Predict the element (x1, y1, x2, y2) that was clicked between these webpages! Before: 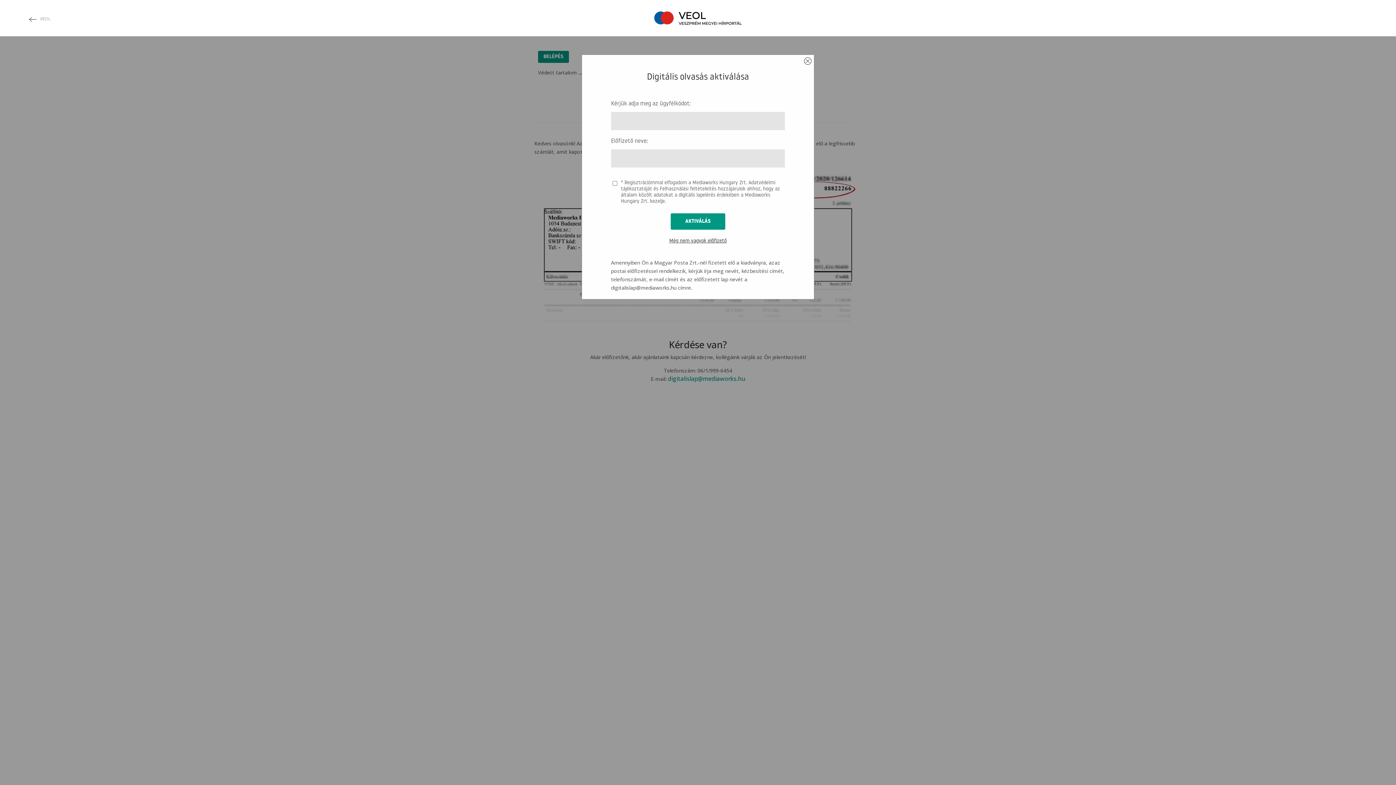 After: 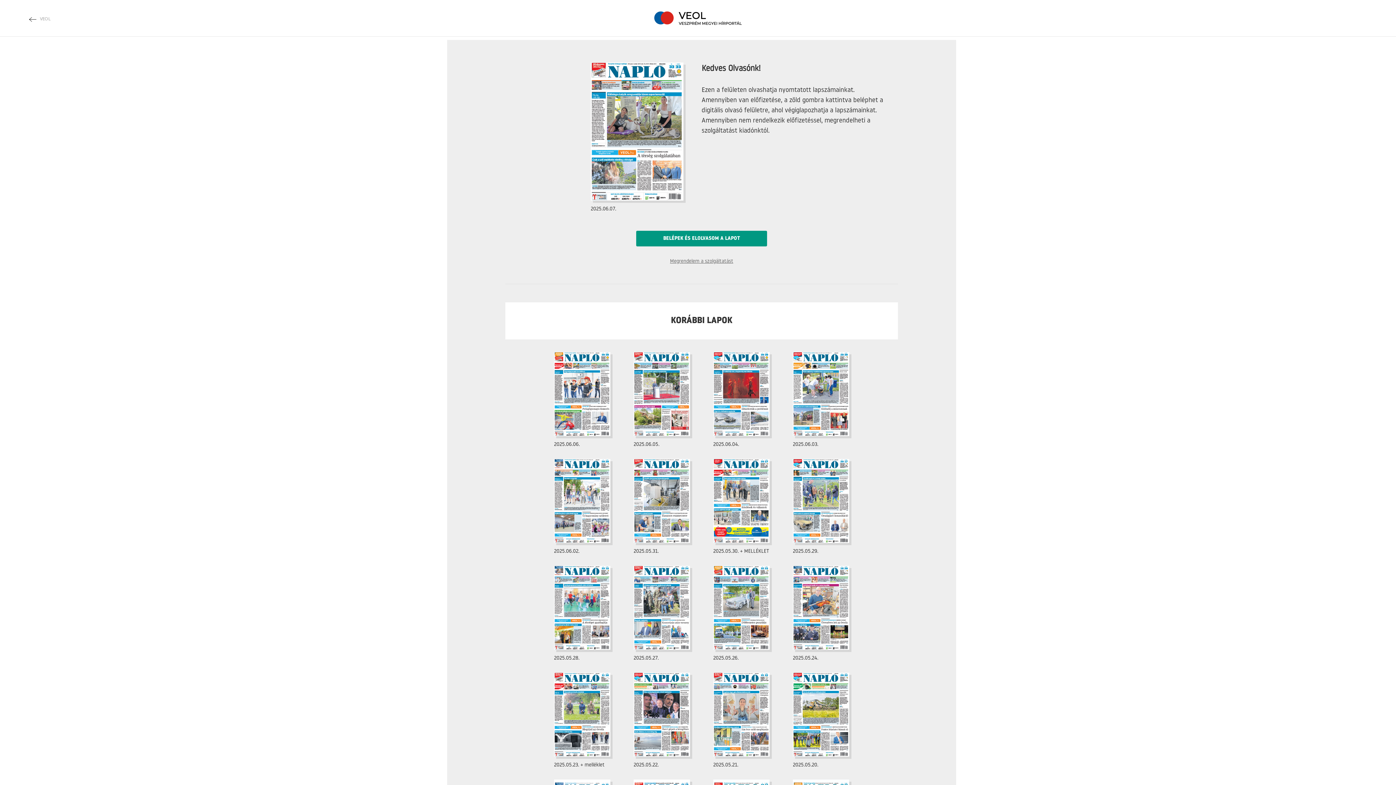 Action: bbox: (7, 7, 1389, 29)